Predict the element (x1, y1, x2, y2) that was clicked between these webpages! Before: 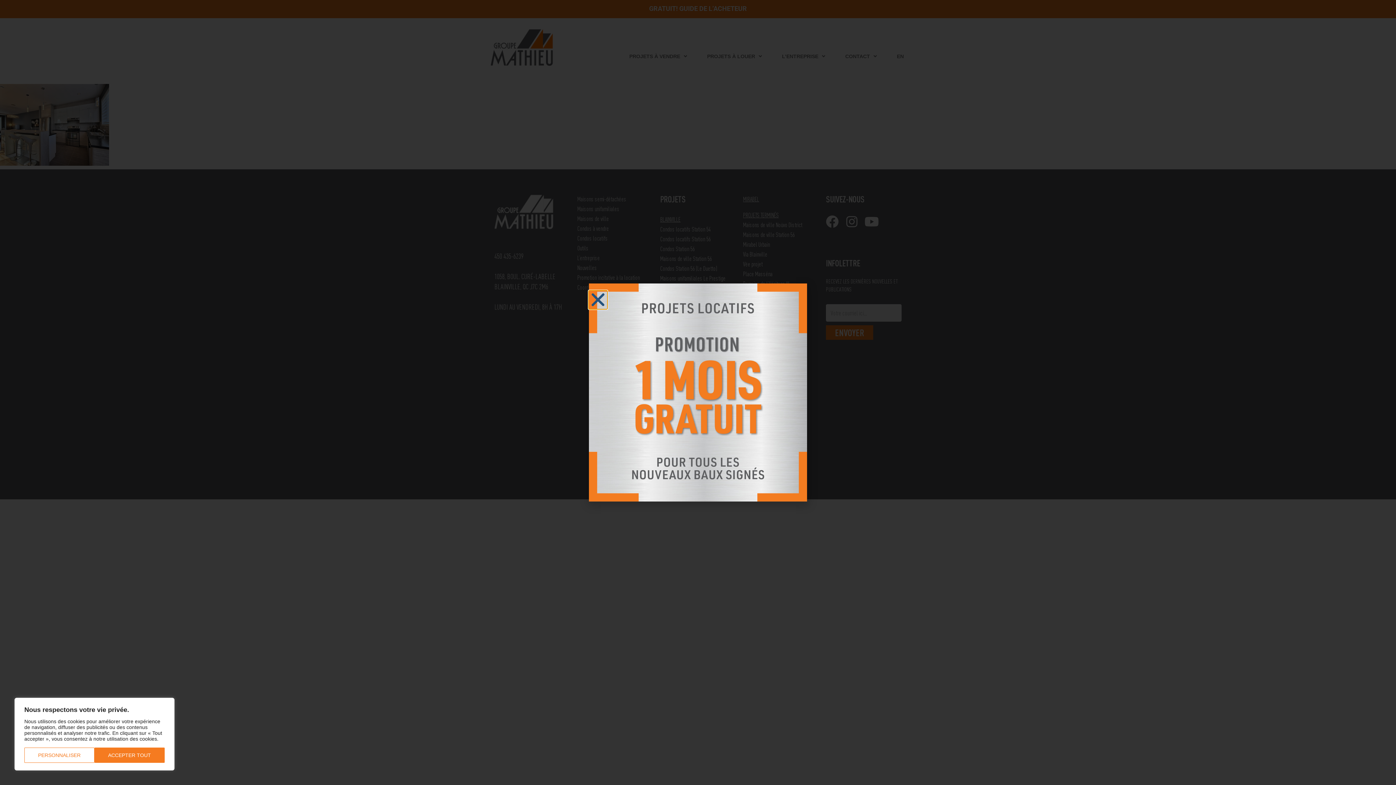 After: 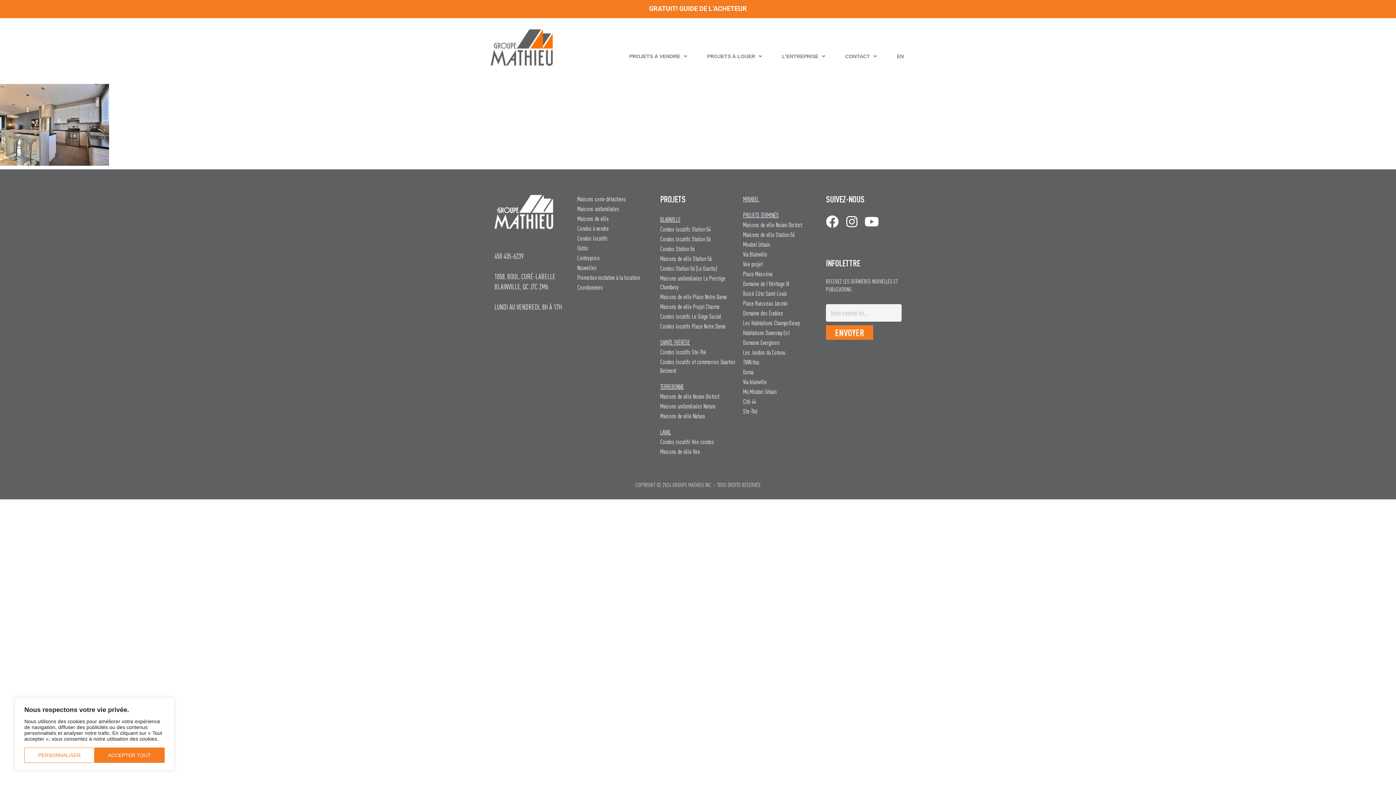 Action: bbox: (589, 290, 607, 309) label: Close